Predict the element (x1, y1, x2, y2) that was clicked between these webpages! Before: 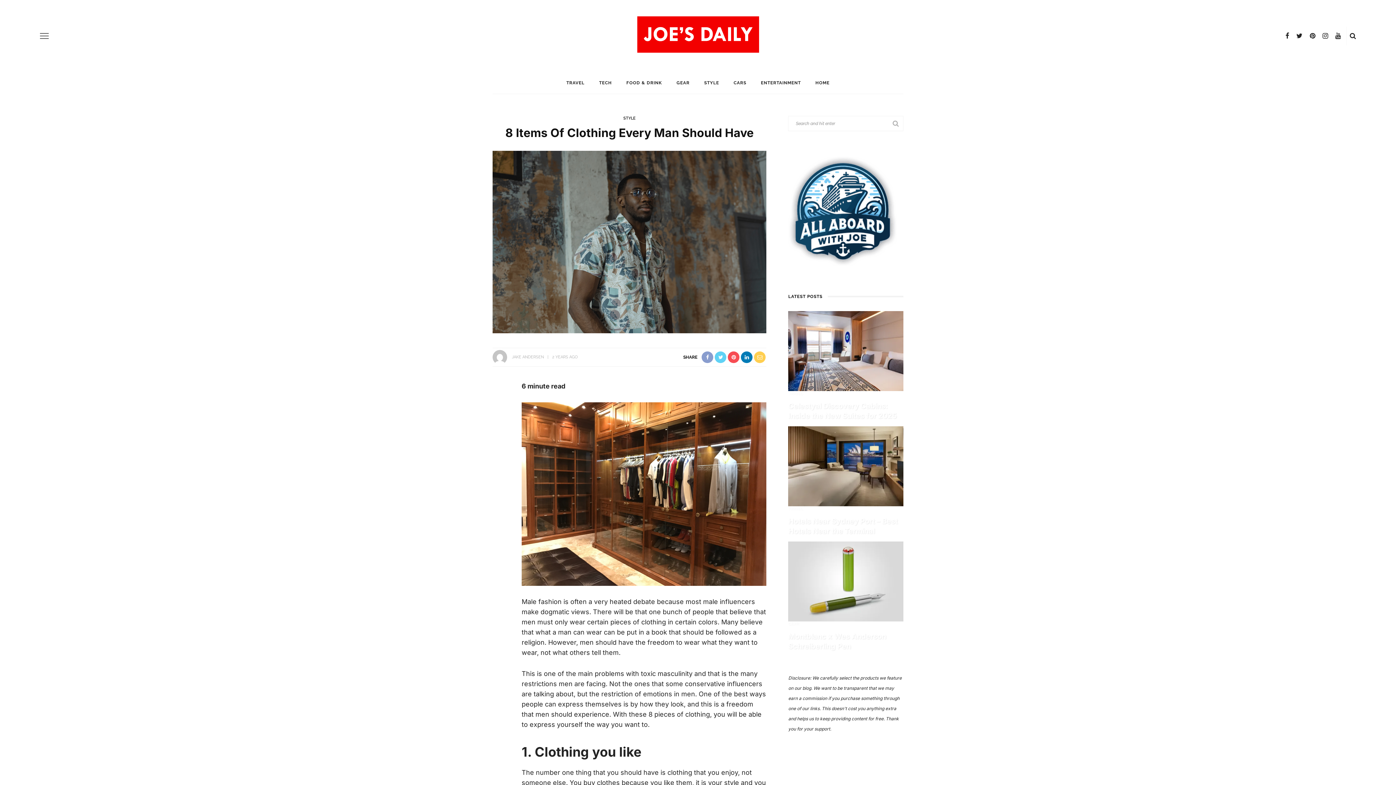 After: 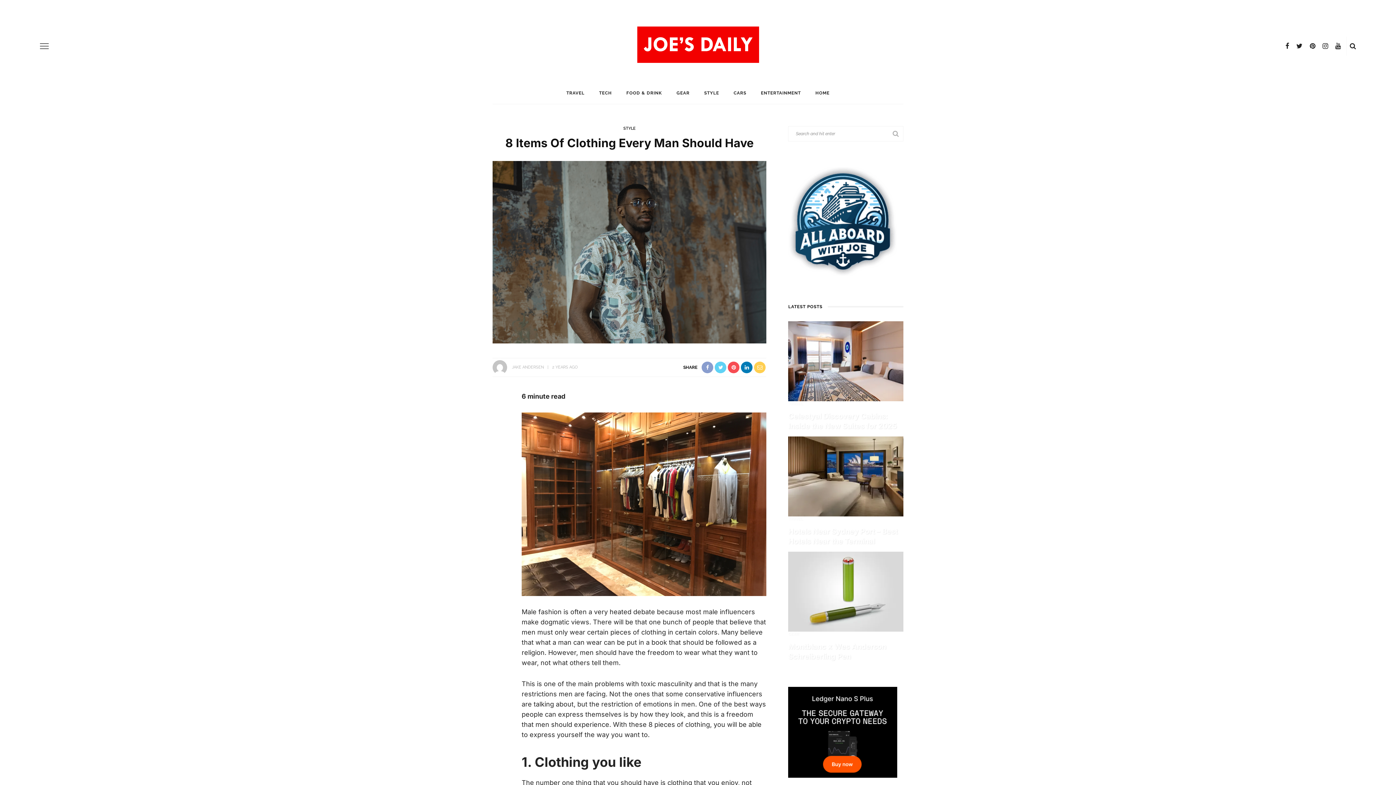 Action: bbox: (1319, 28, 1332, 43)